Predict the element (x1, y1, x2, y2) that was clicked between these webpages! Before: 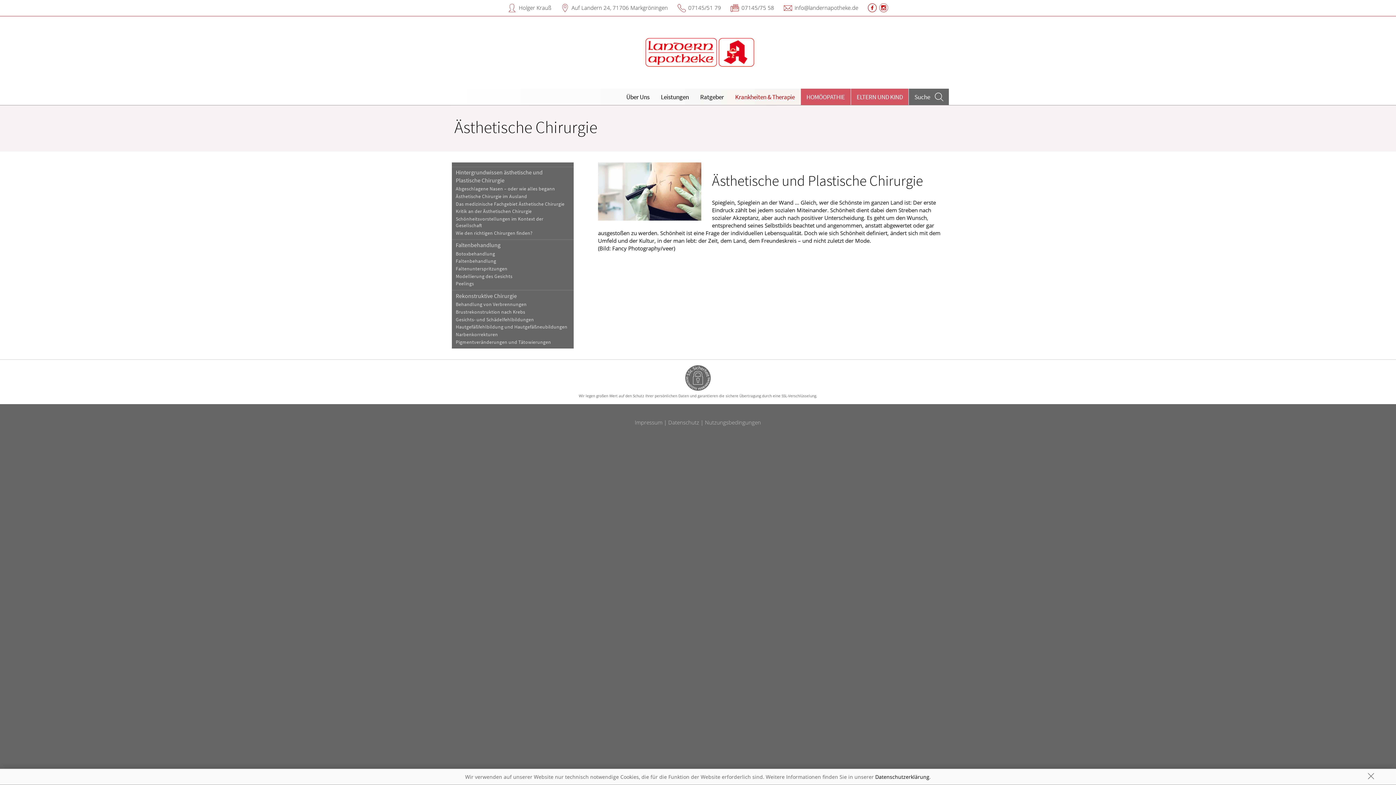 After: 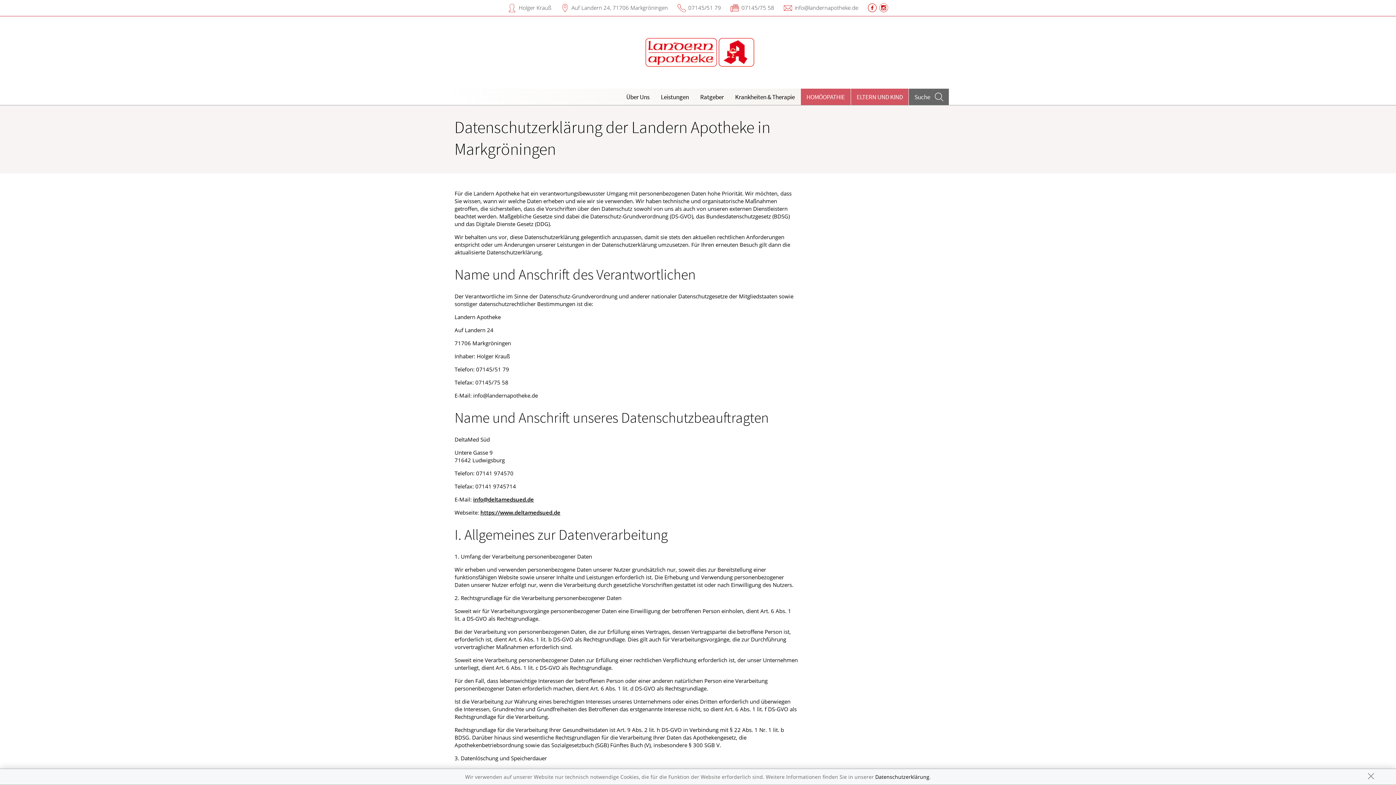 Action: bbox: (668, 419, 699, 426) label: Datenschutz